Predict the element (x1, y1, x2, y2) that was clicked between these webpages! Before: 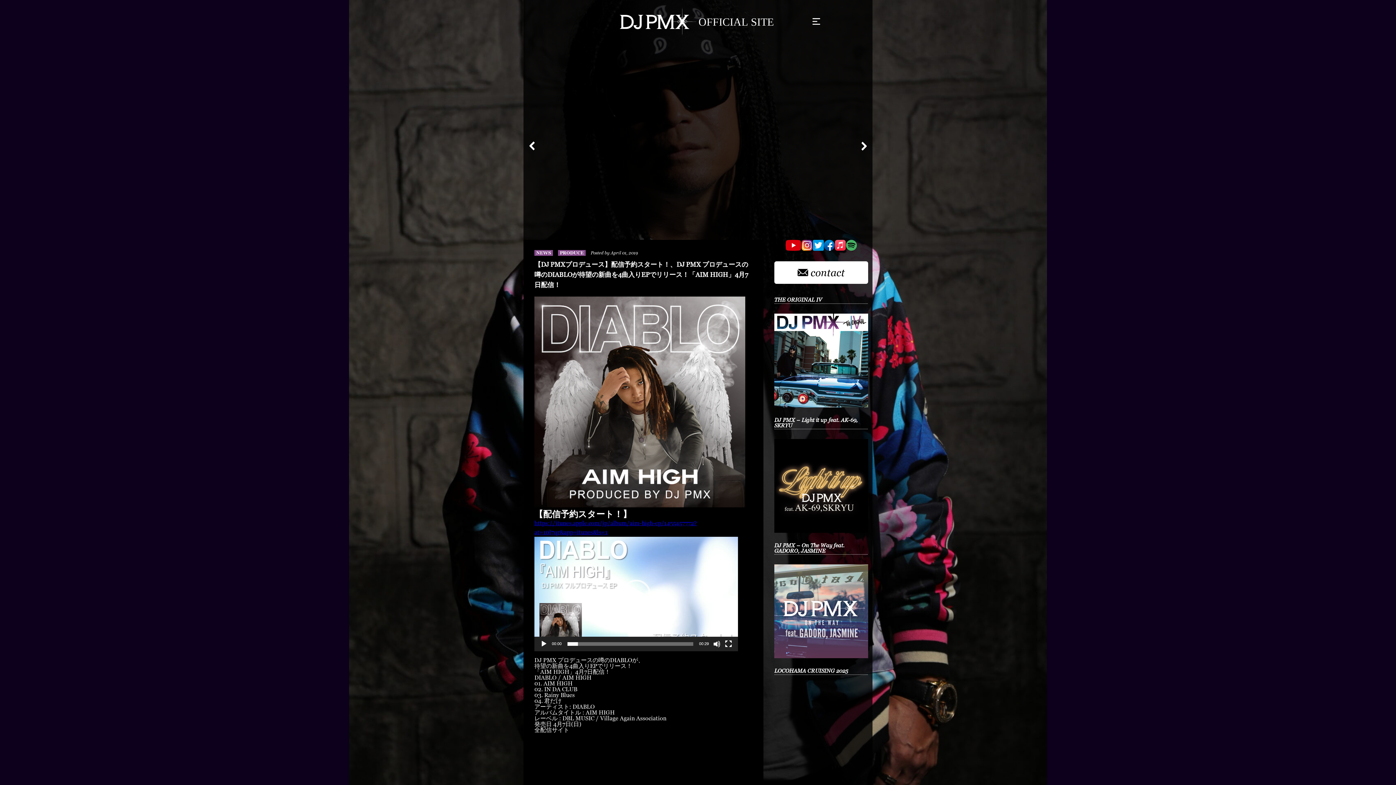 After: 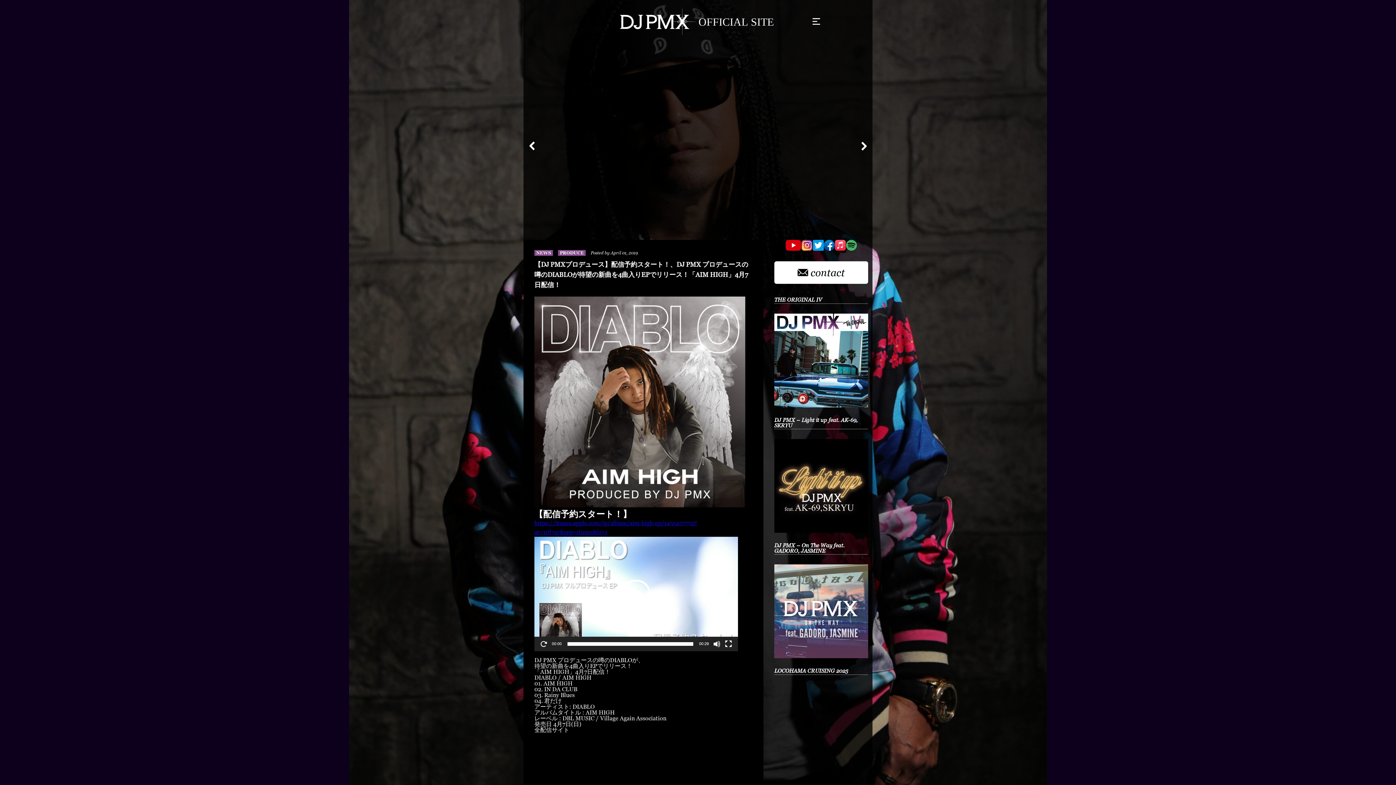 Action: label: 再生 bbox: (621, 579, 650, 608)